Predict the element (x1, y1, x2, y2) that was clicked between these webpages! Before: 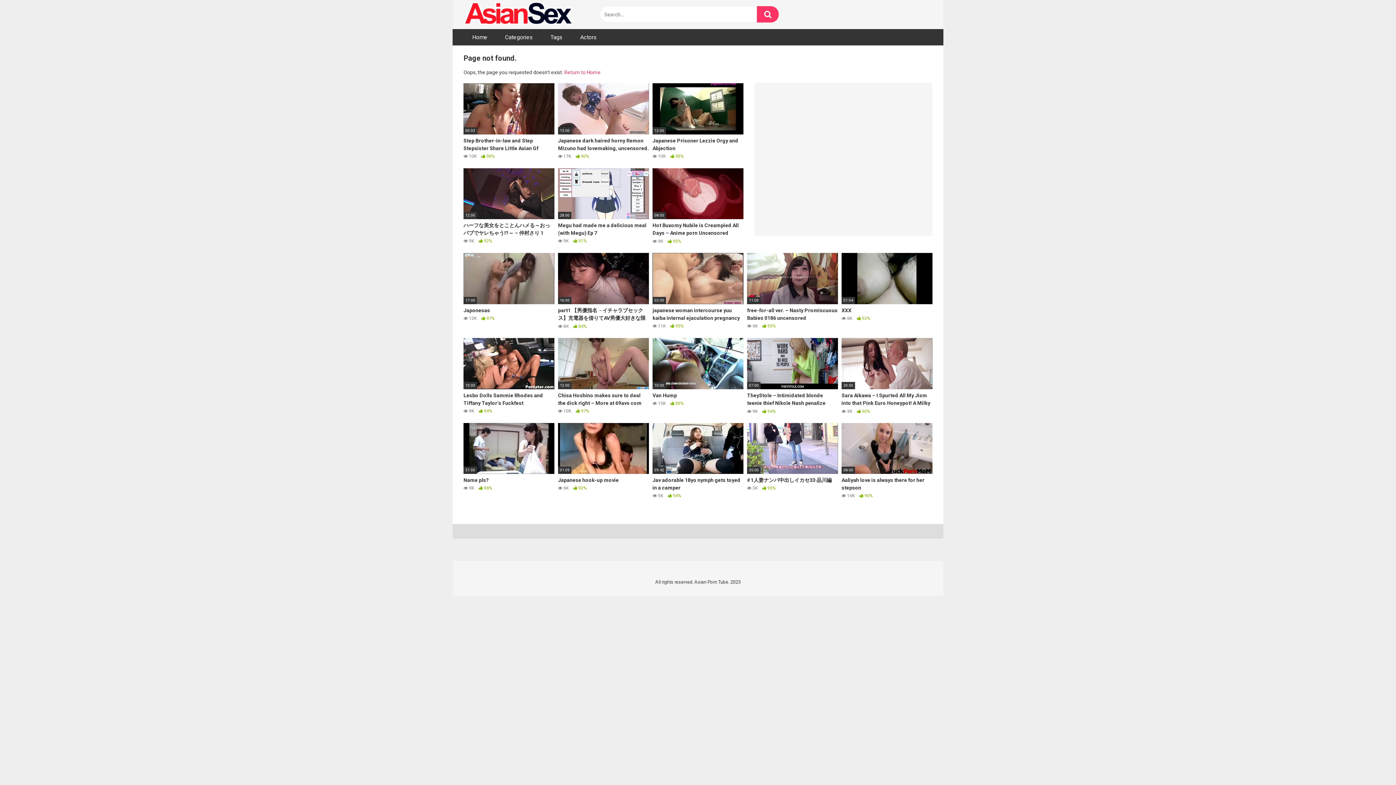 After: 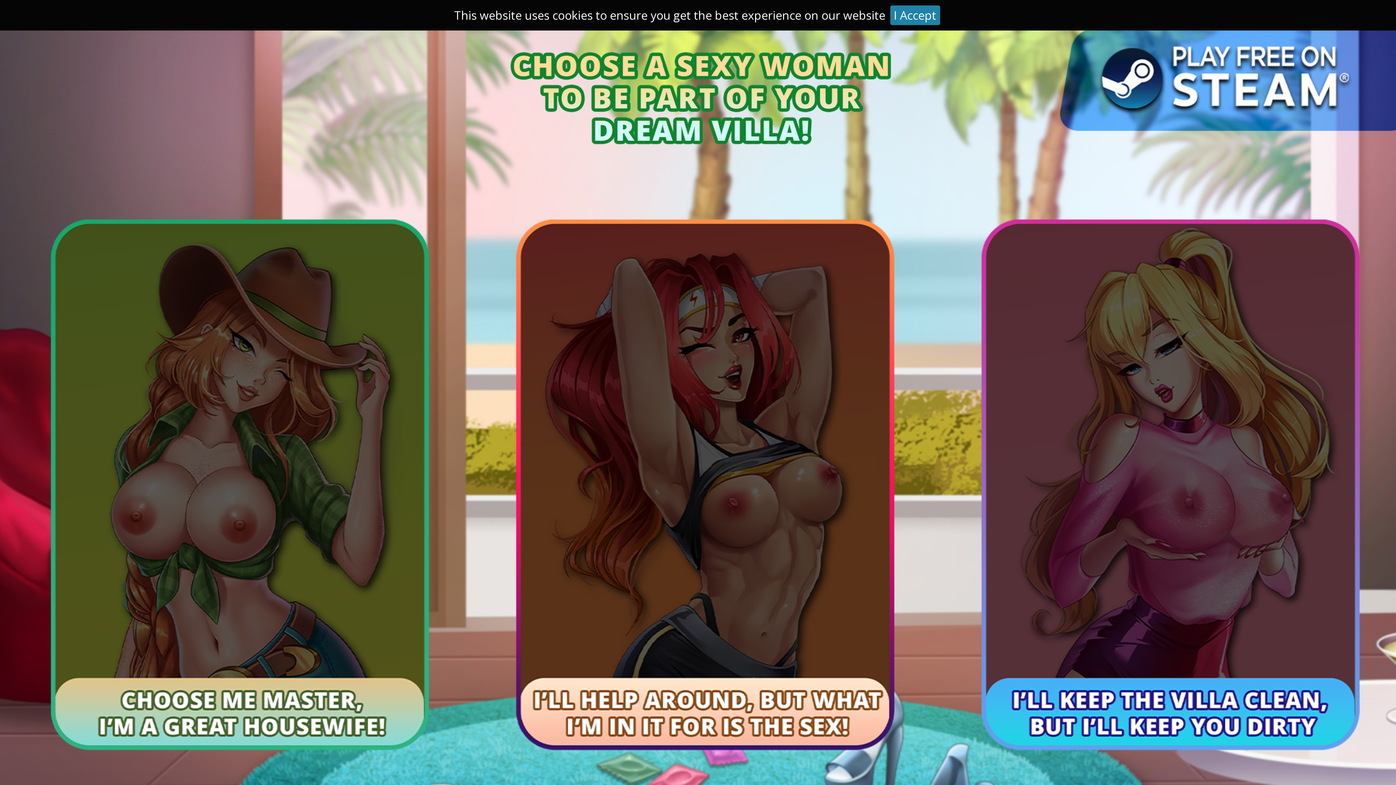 Action: label: 10:00
Van Hump
 13K  88% bbox: (652, 338, 743, 414)